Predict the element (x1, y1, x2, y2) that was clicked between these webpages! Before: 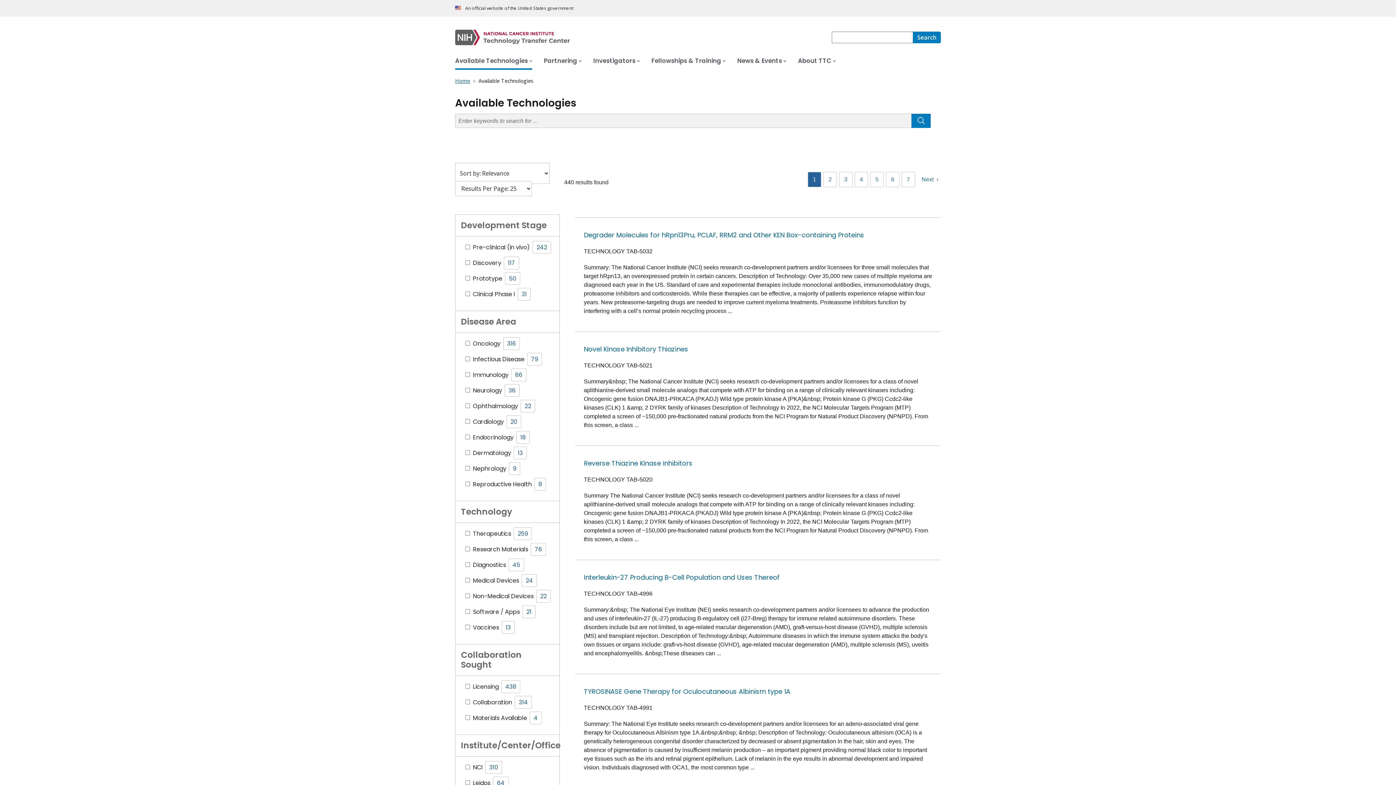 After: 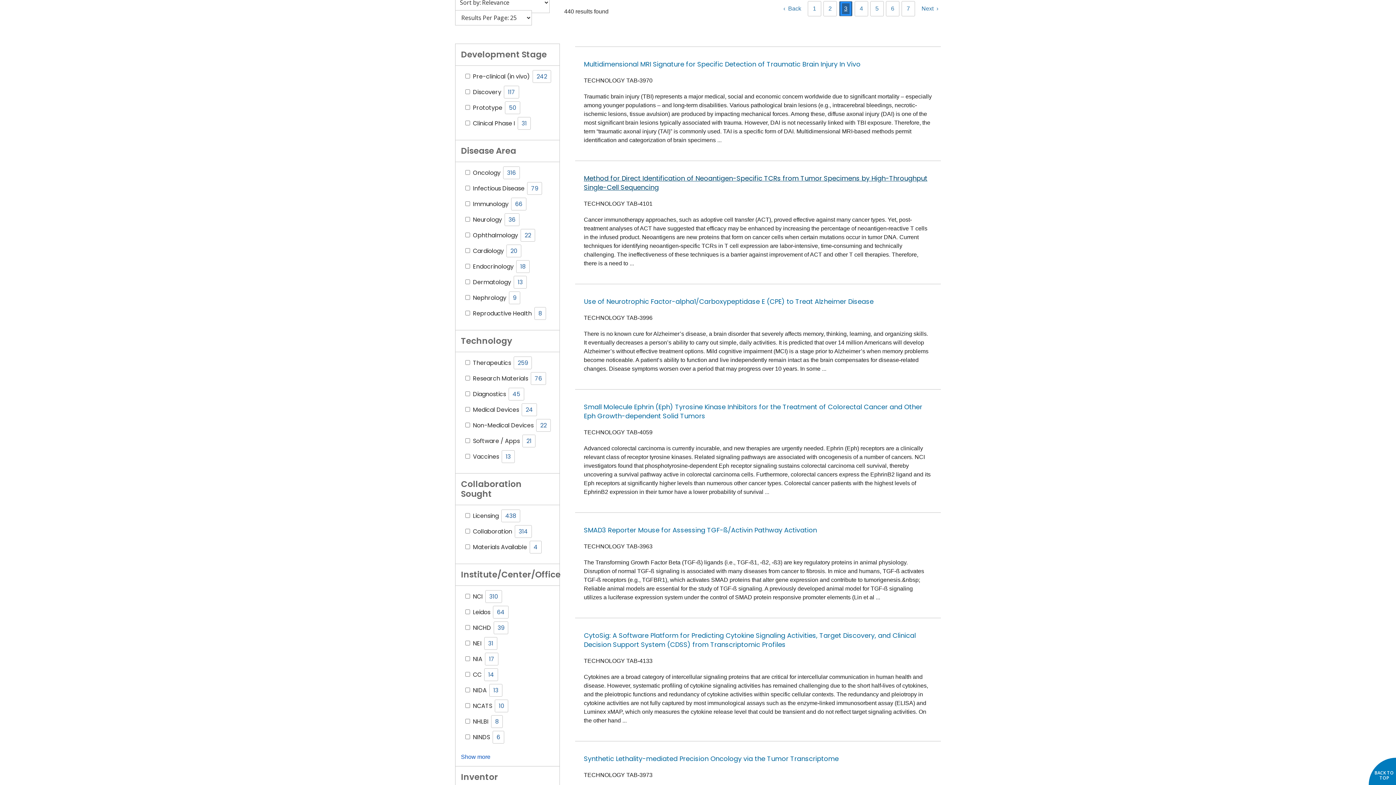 Action: label: 3 bbox: (842, 174, 849, 185)